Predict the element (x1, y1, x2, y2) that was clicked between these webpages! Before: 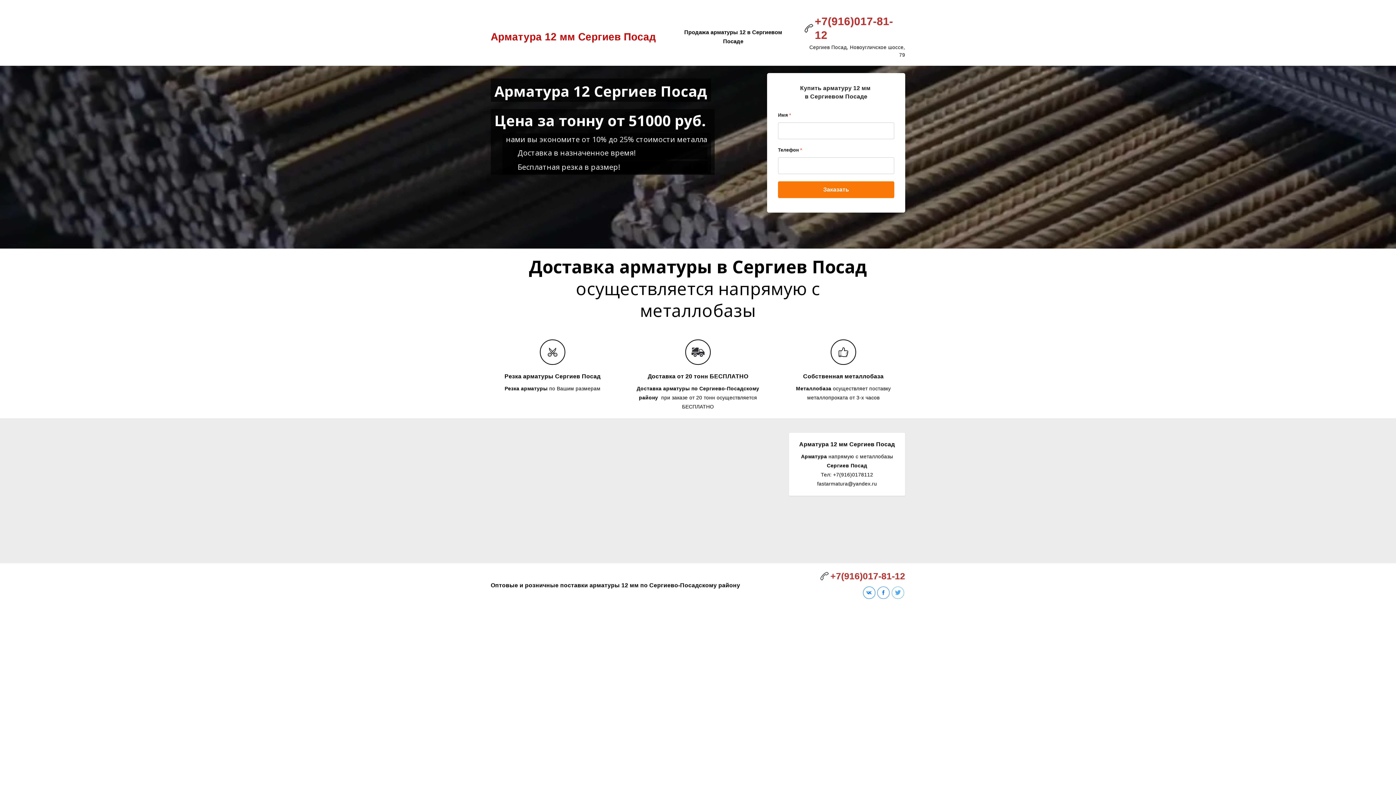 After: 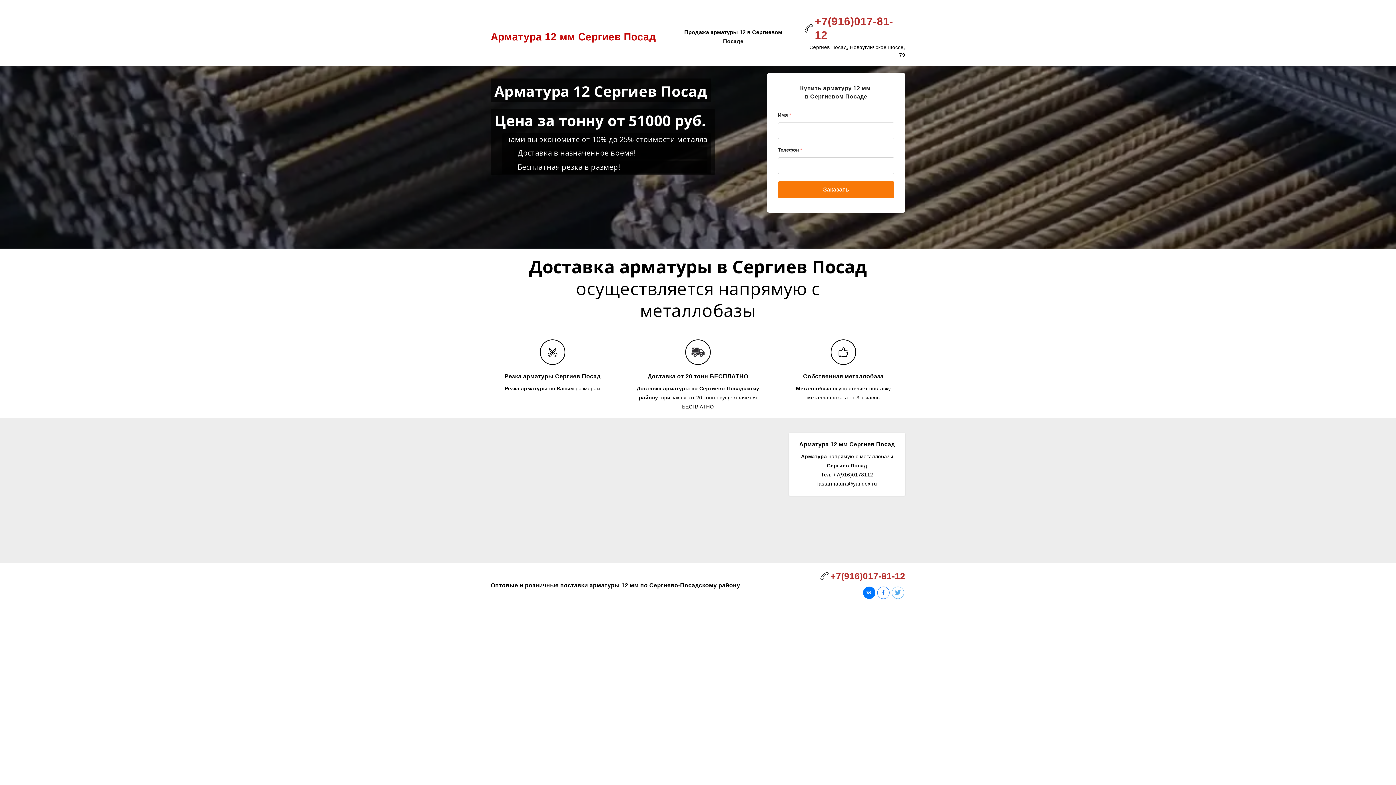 Action: bbox: (863, 587, 875, 598)